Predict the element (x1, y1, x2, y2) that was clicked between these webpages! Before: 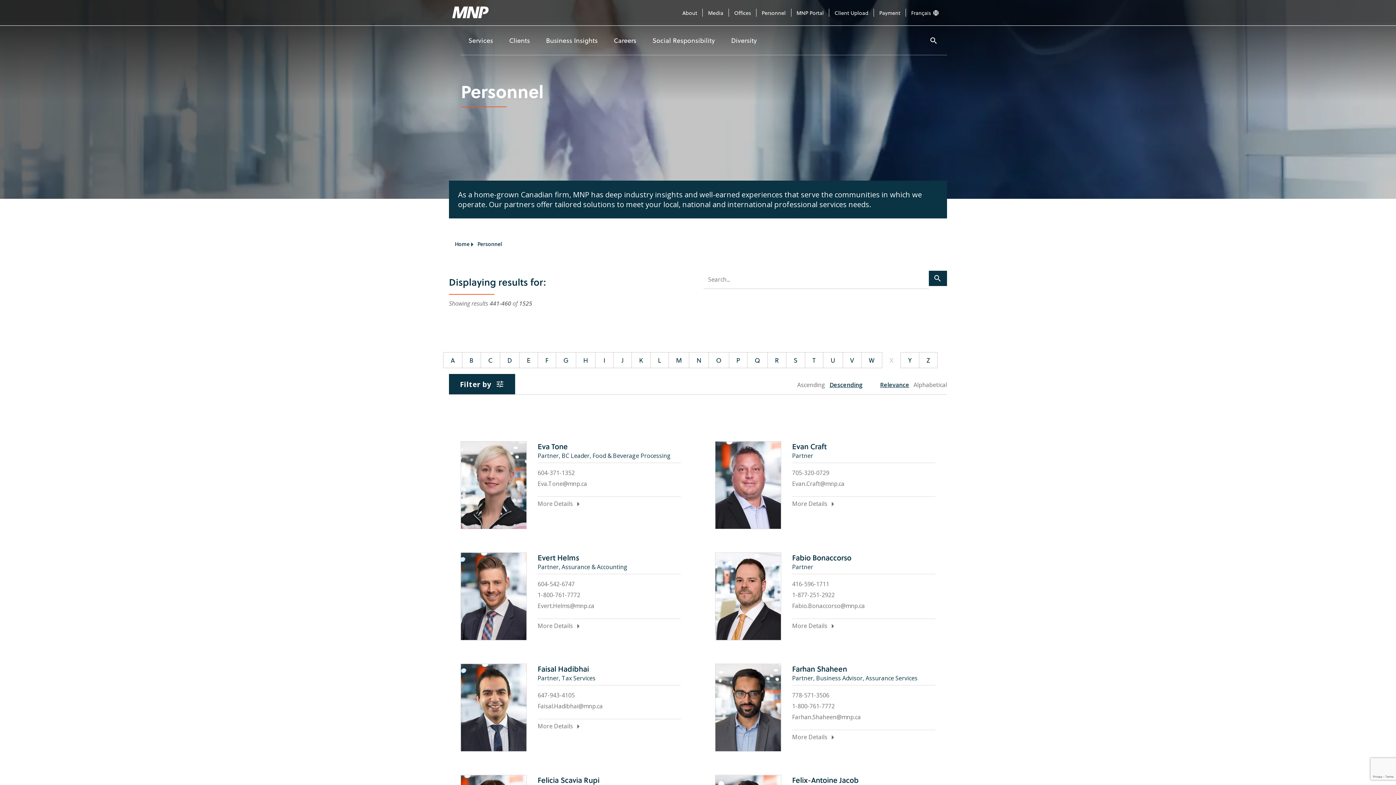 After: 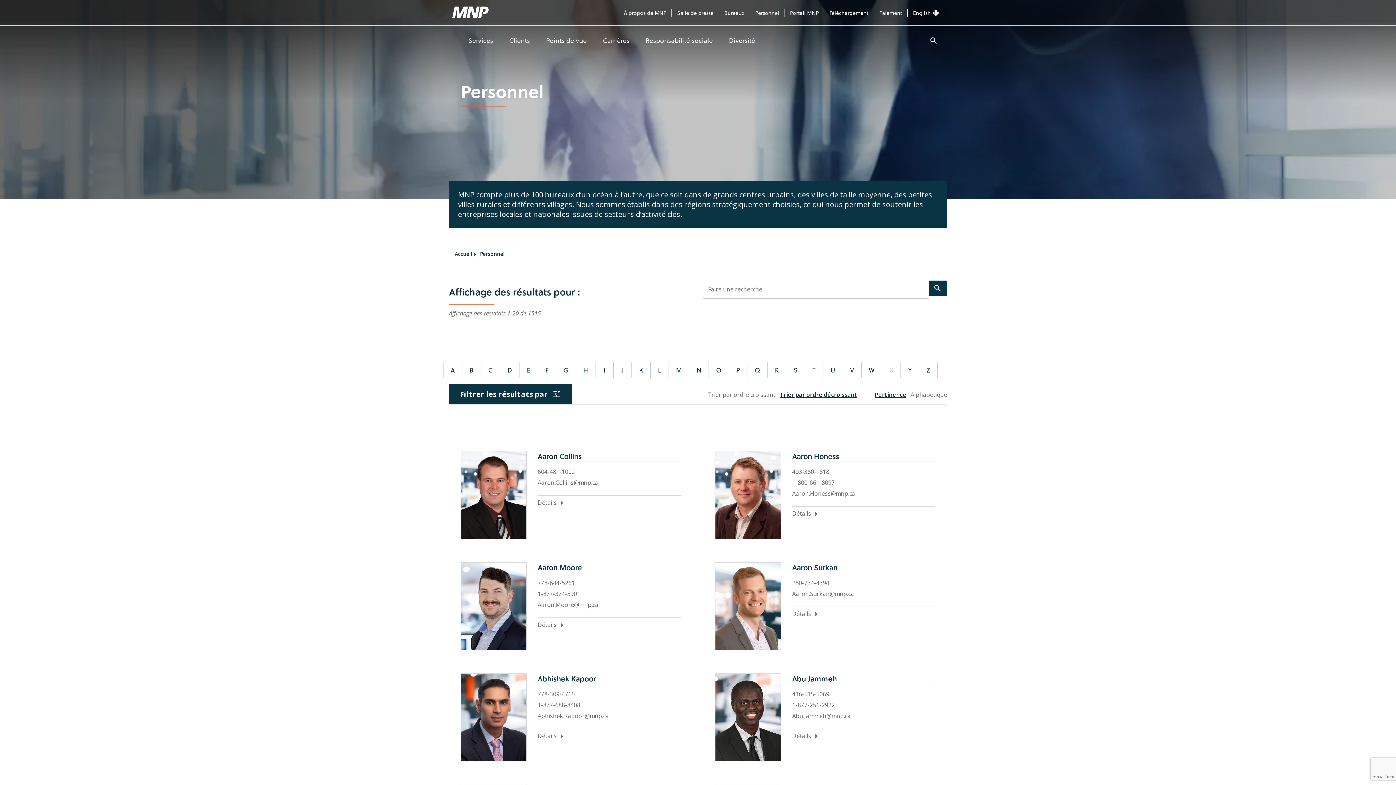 Action: bbox: (906, 8, 944, 17) label: Français 